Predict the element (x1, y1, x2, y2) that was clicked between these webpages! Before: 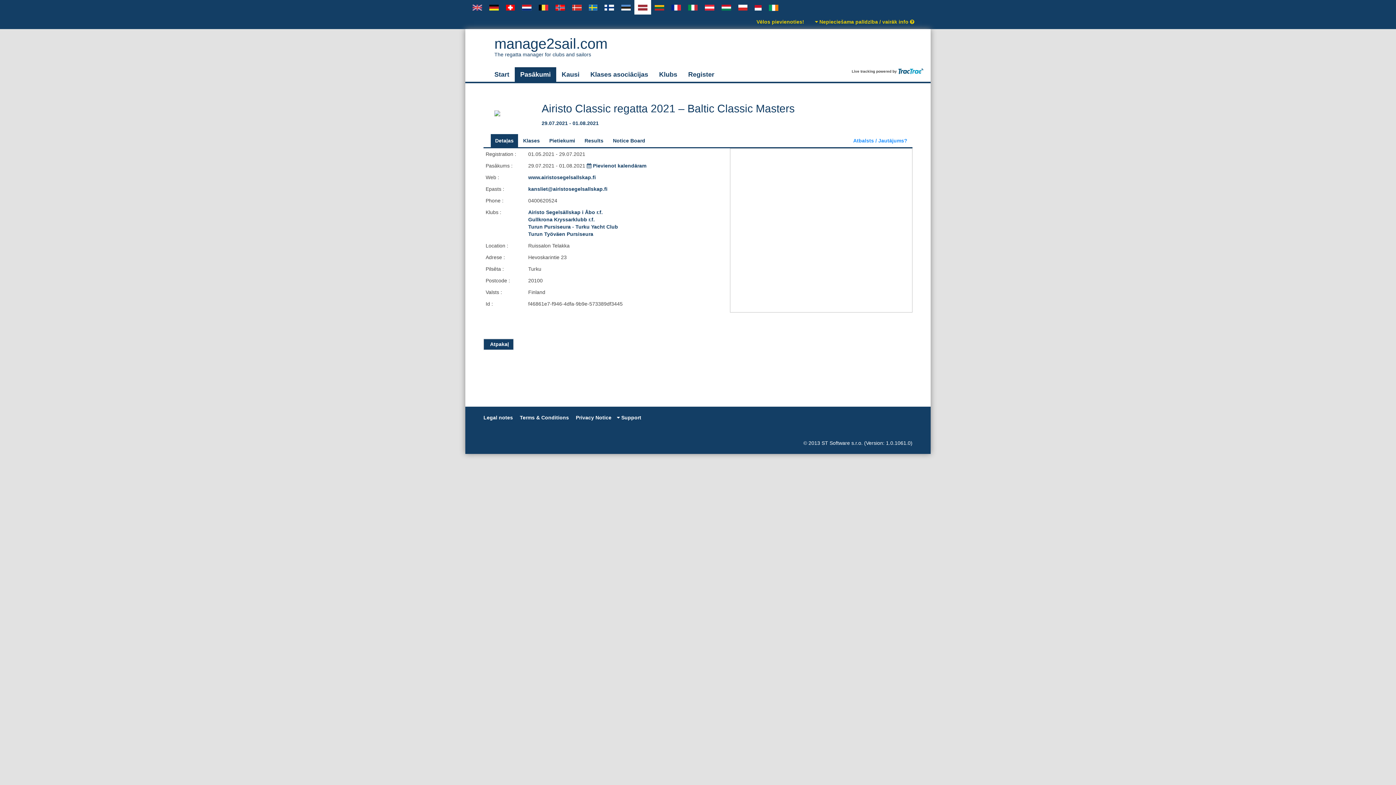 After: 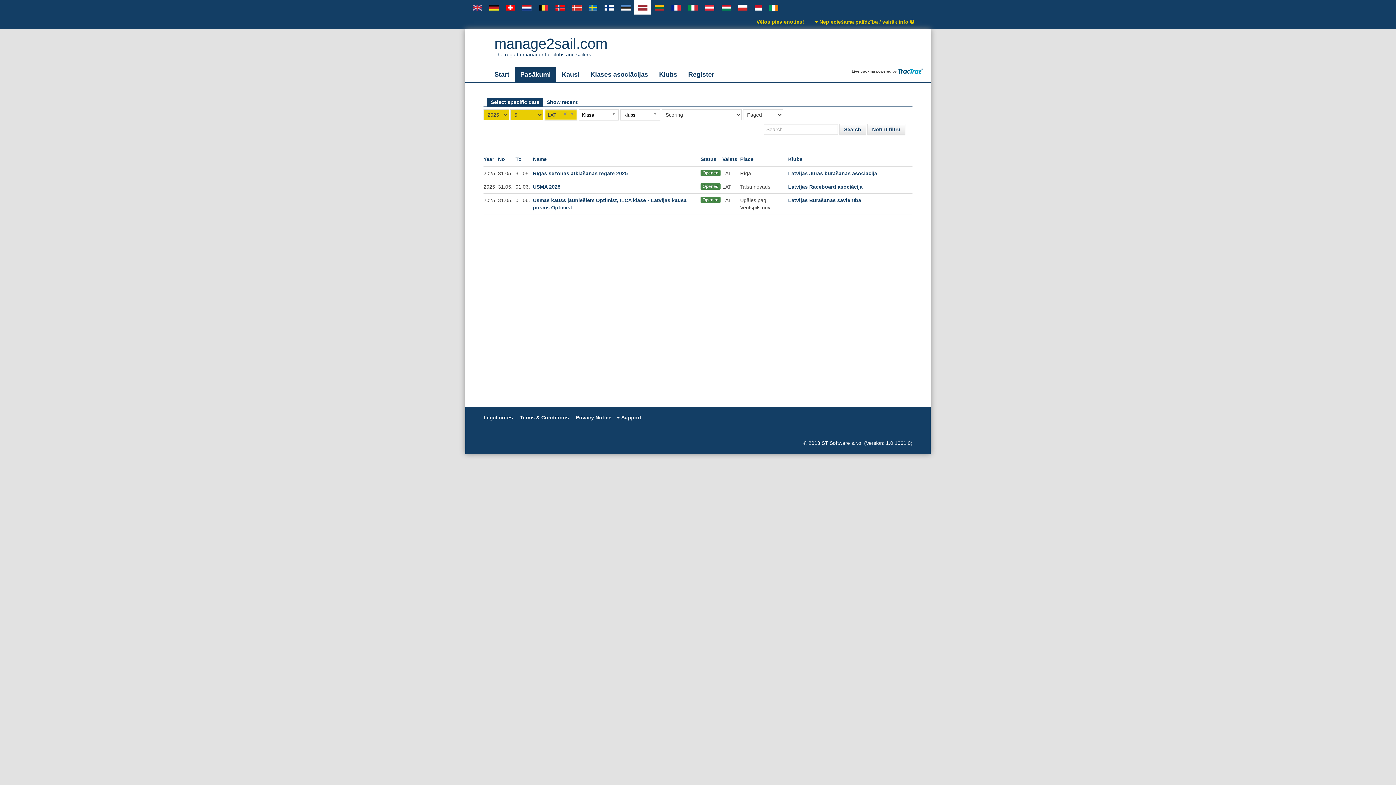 Action: label: Pasākumi bbox: (514, 67, 556, 81)